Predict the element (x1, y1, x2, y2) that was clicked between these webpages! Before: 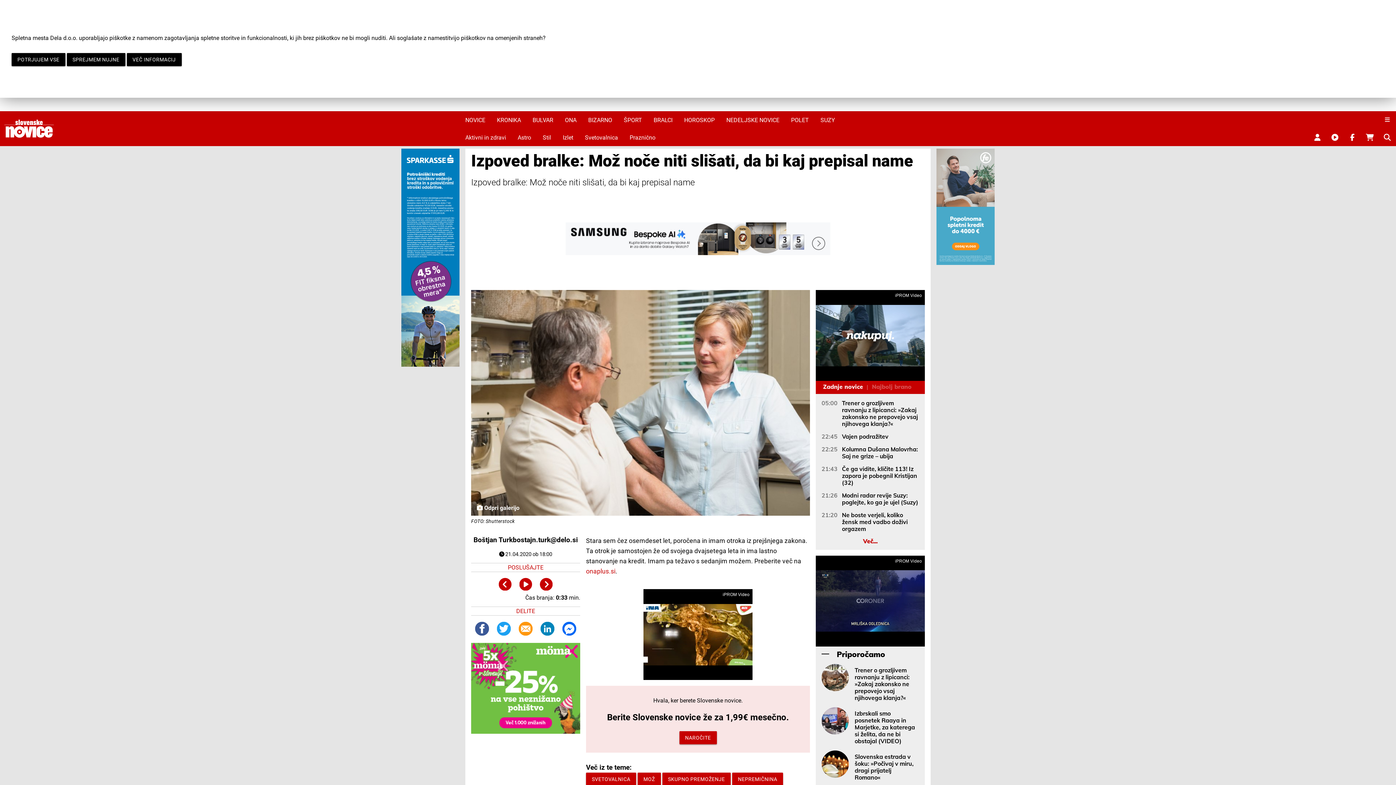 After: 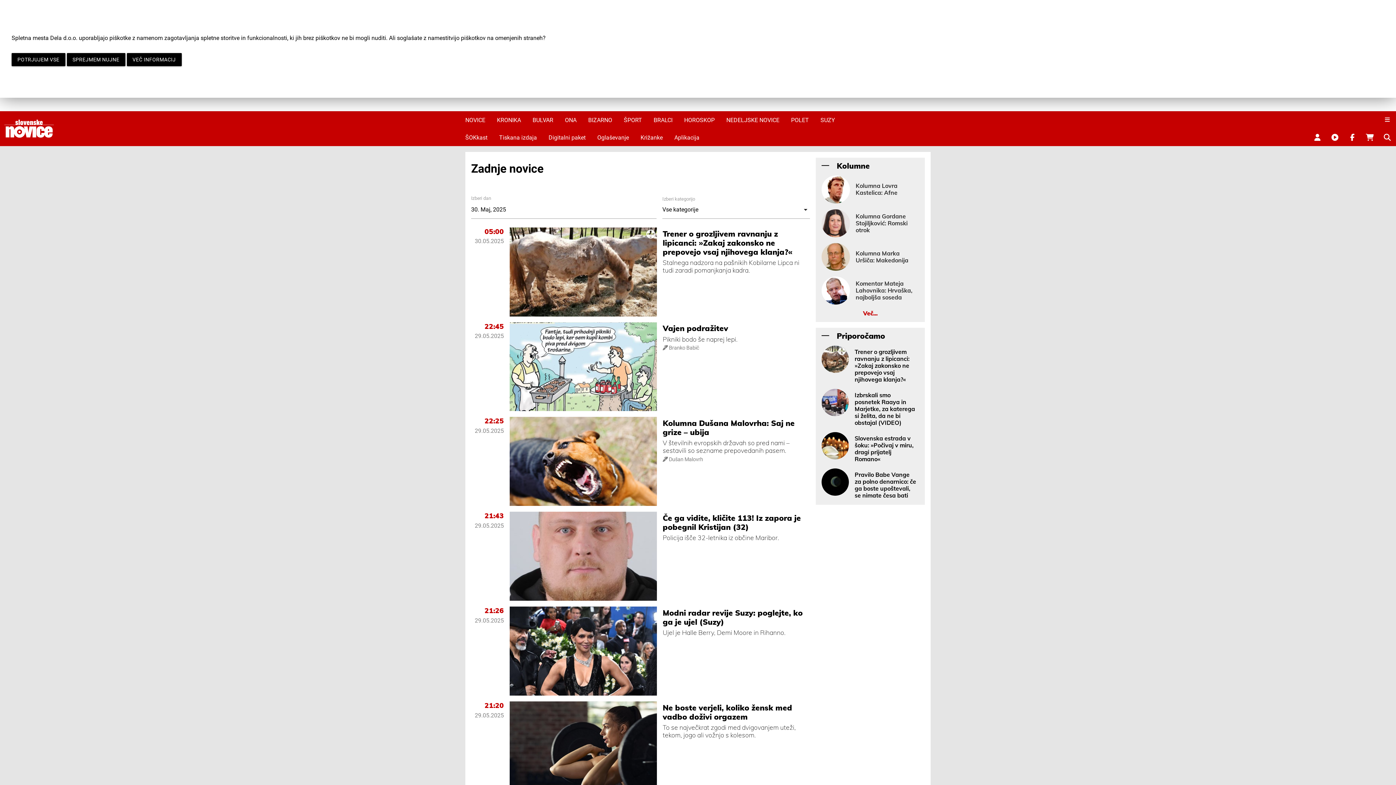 Action: bbox: (821, 538, 919, 544) label: Več...